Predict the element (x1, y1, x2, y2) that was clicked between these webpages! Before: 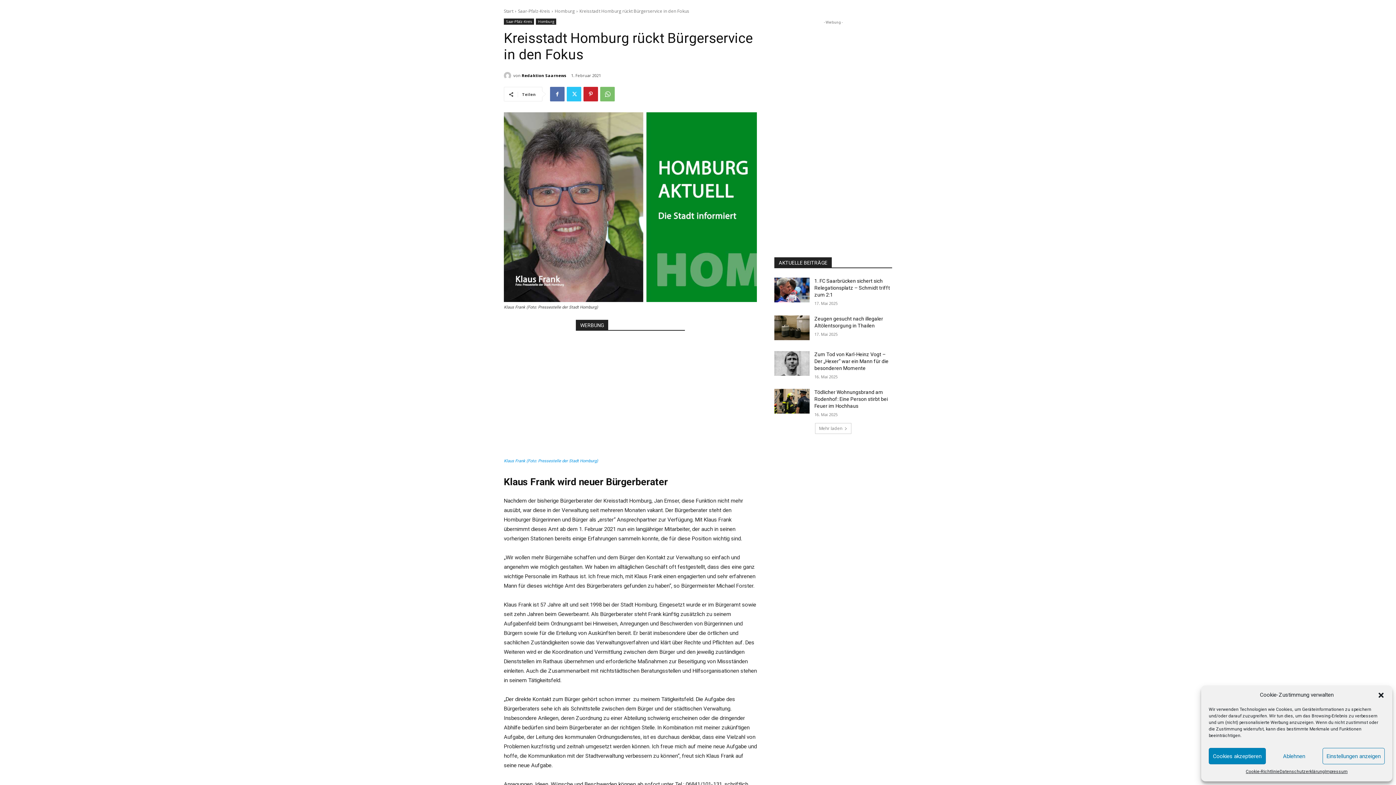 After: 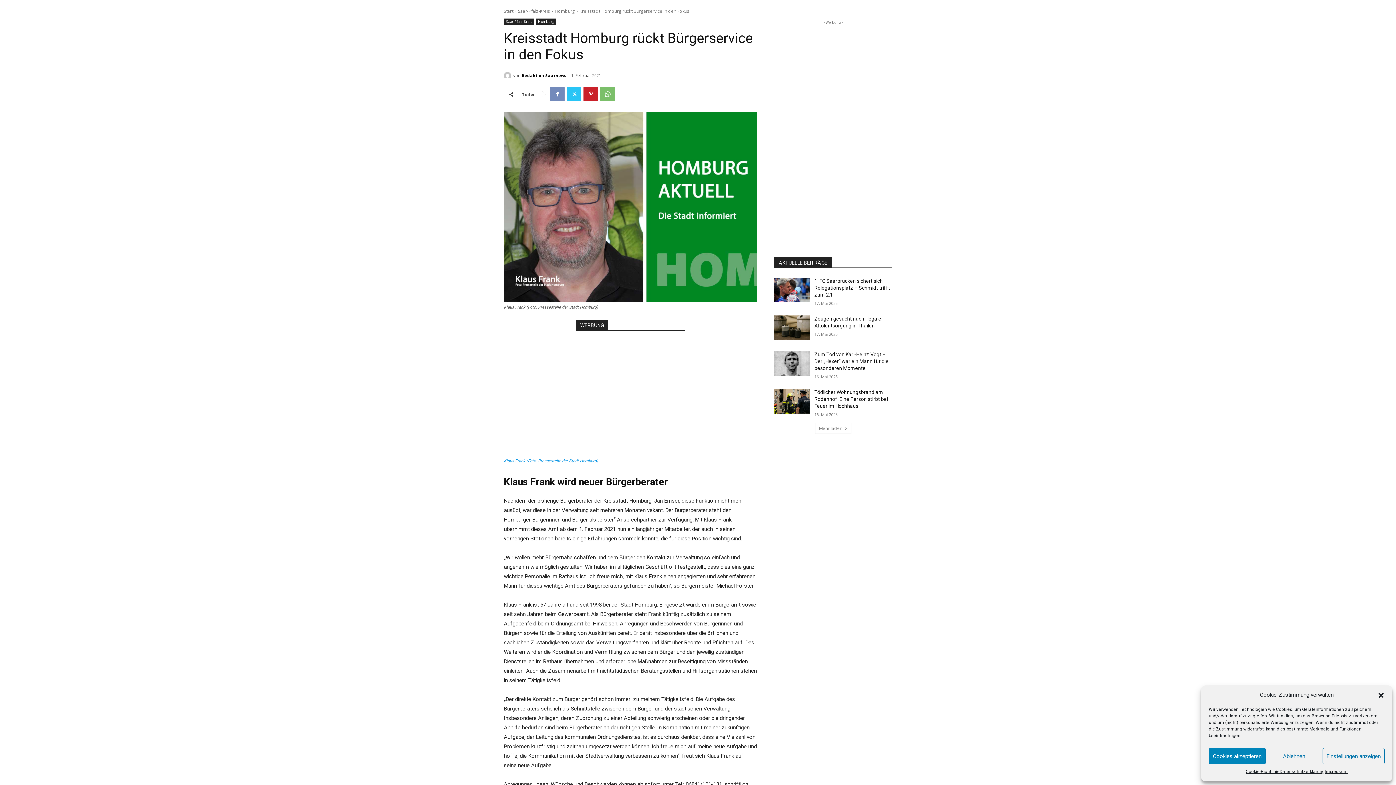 Action: bbox: (550, 86, 564, 101)